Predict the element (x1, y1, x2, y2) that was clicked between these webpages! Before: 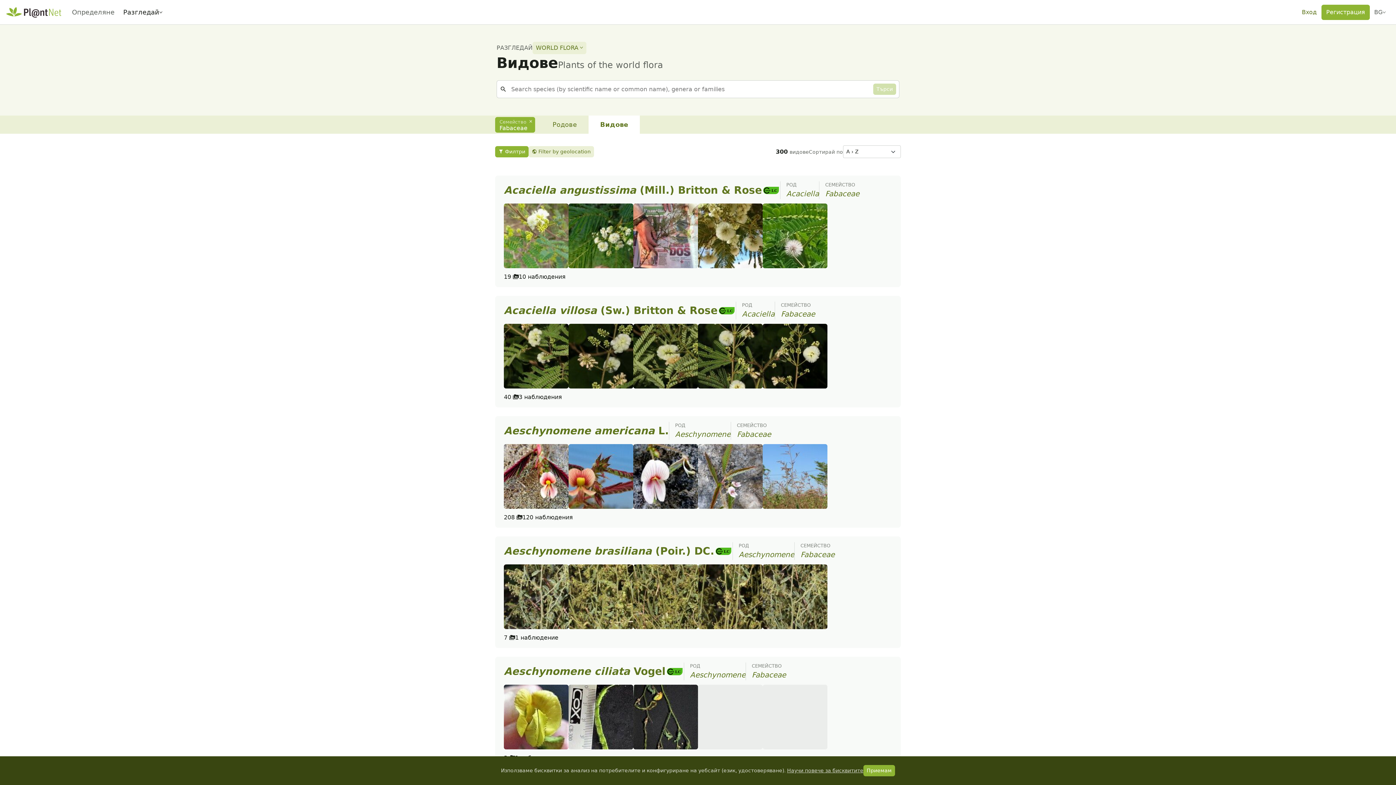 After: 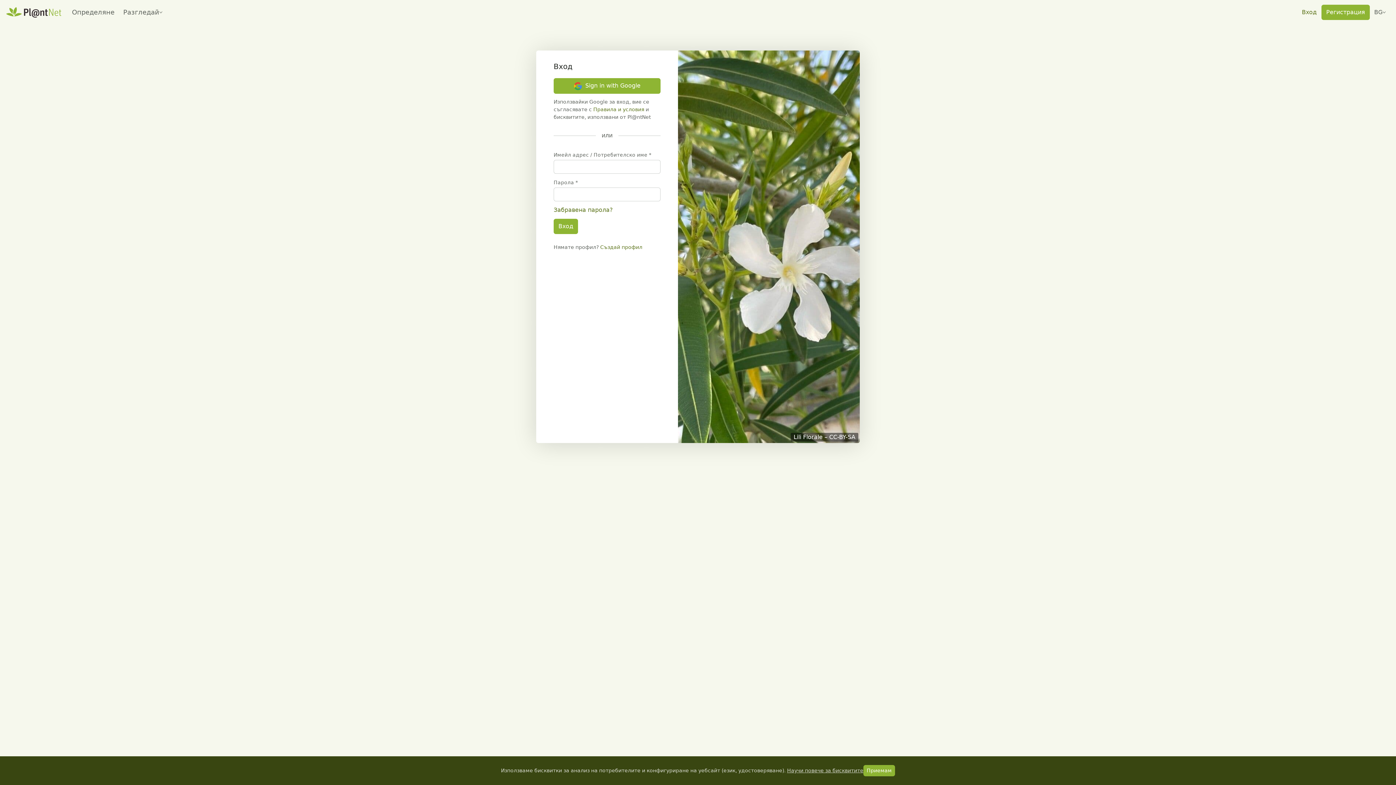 Action: bbox: (1297, 4, 1321, 19) label: Вход